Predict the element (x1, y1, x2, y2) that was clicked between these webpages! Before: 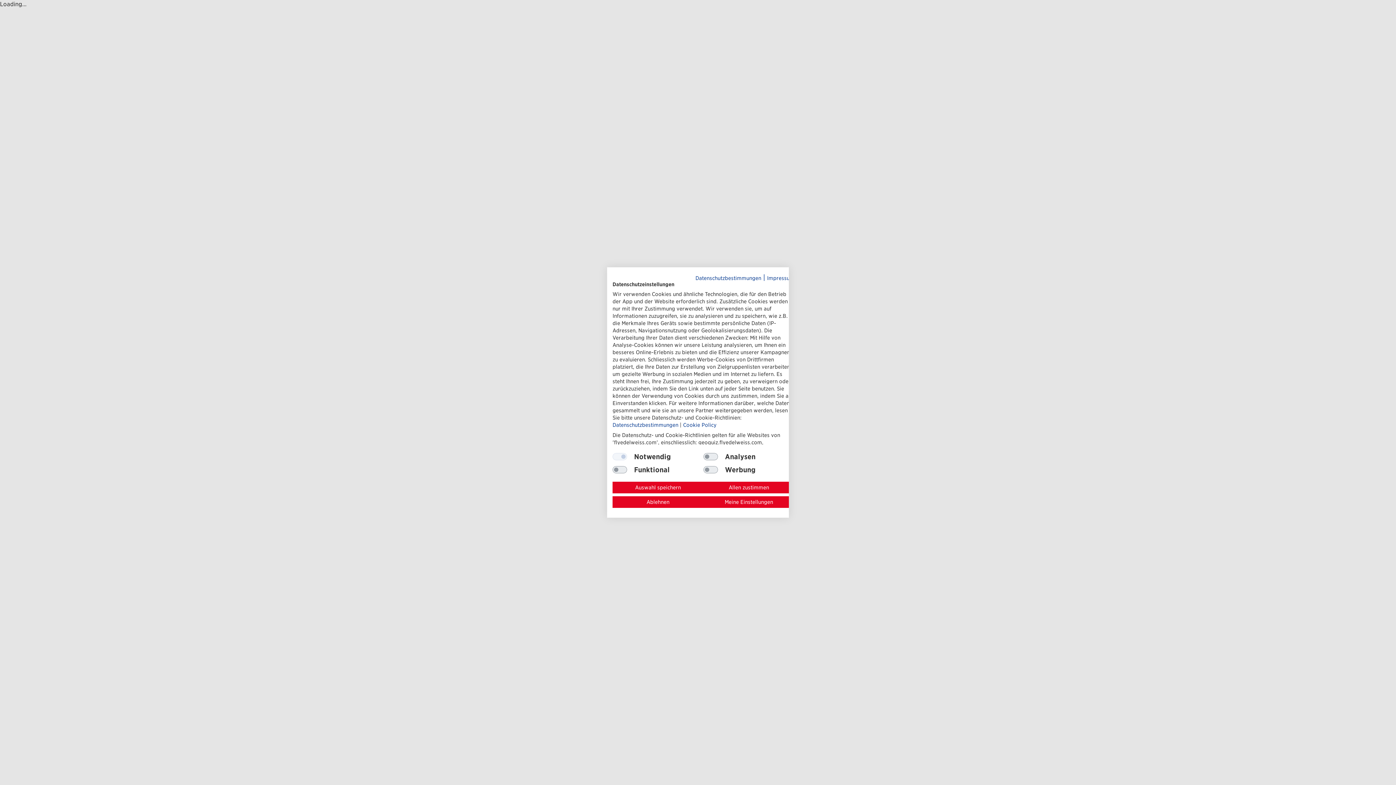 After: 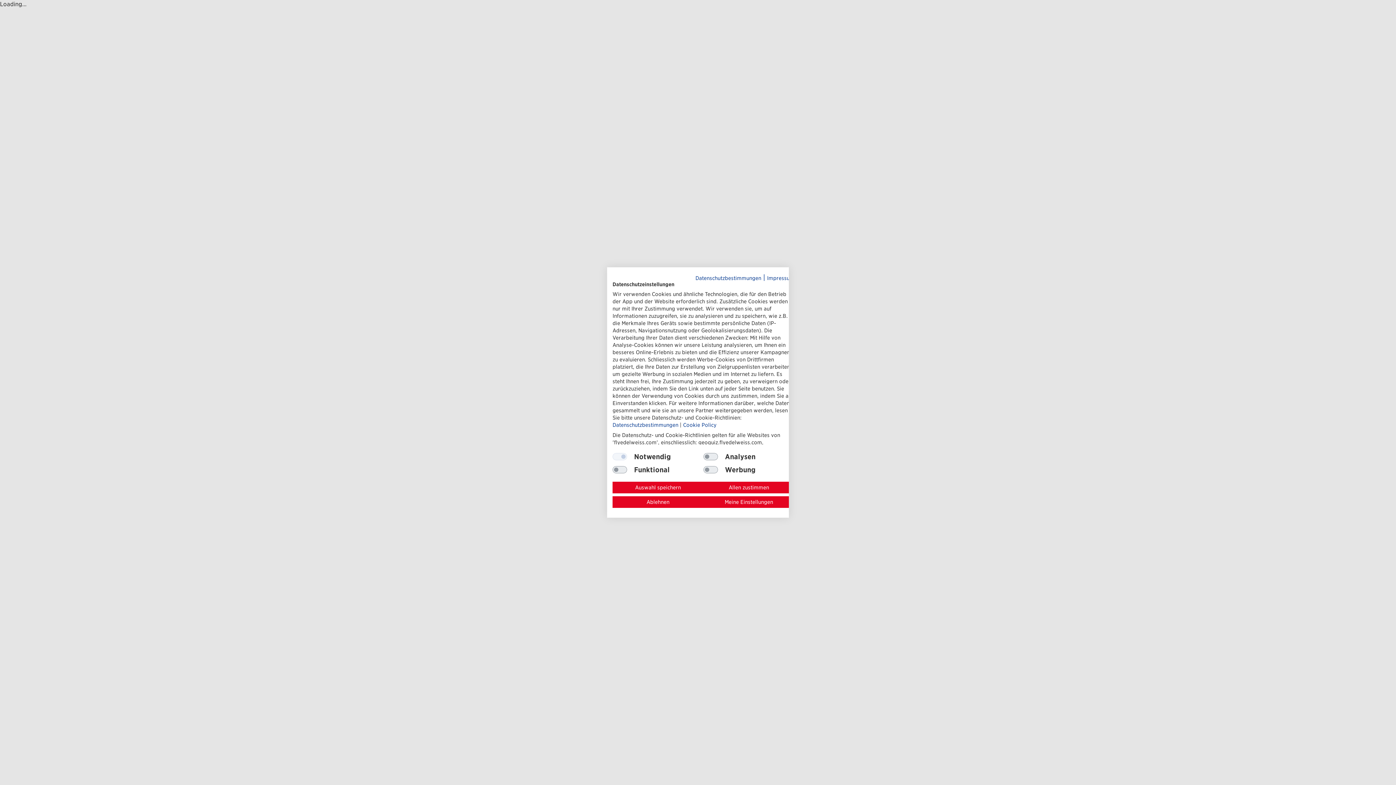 Action: bbox: (612, 422, 678, 428) label: Datenschutzbestimmungen